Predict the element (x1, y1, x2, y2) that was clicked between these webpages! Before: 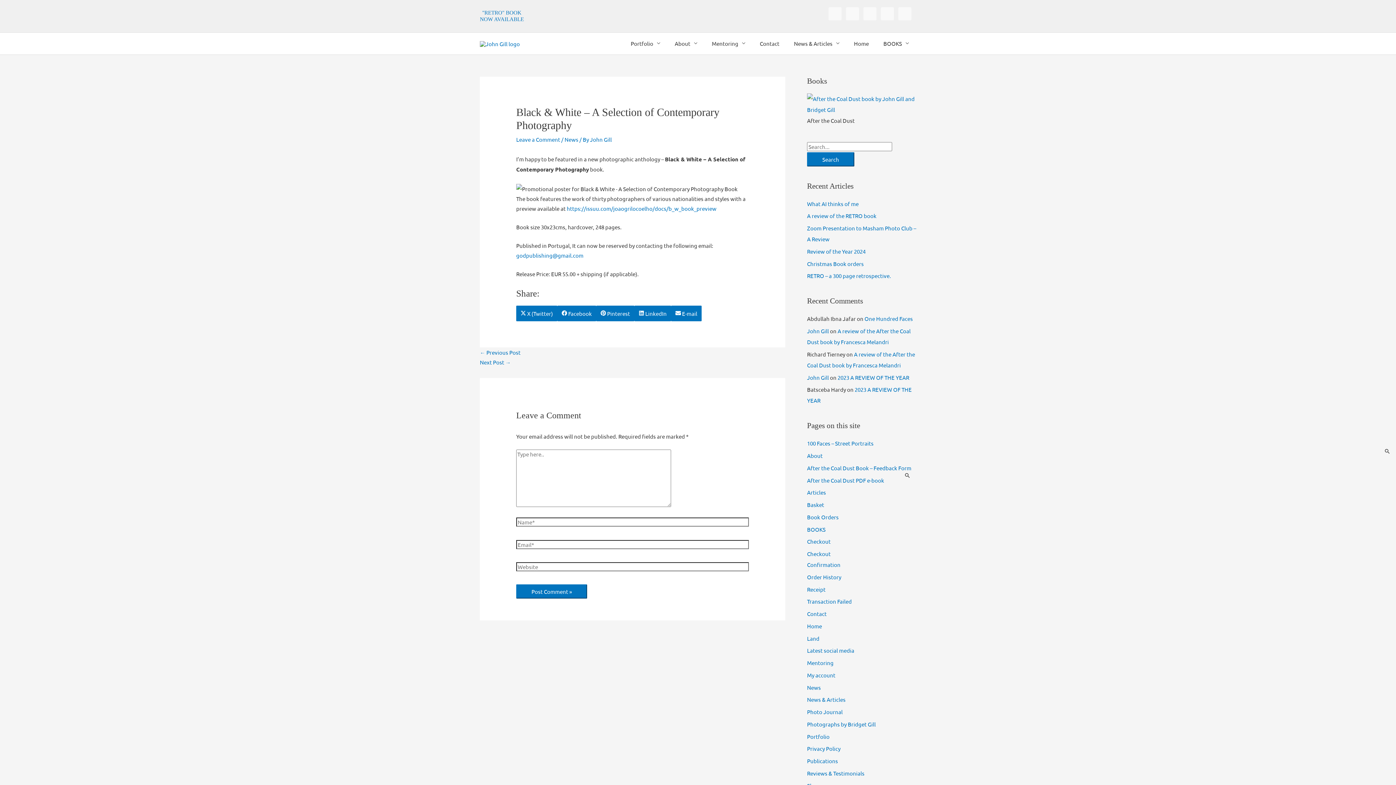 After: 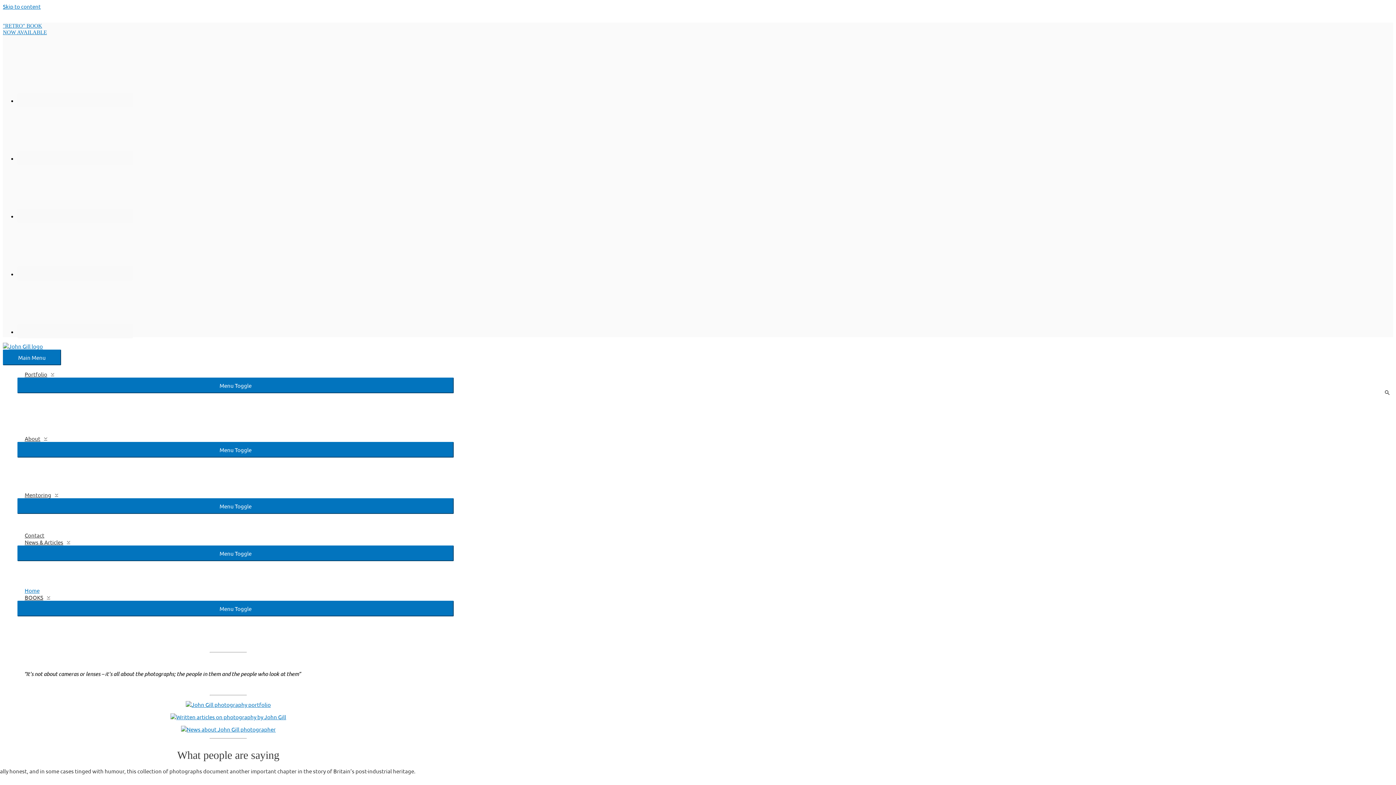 Action: label: John Gill bbox: (807, 327, 829, 334)